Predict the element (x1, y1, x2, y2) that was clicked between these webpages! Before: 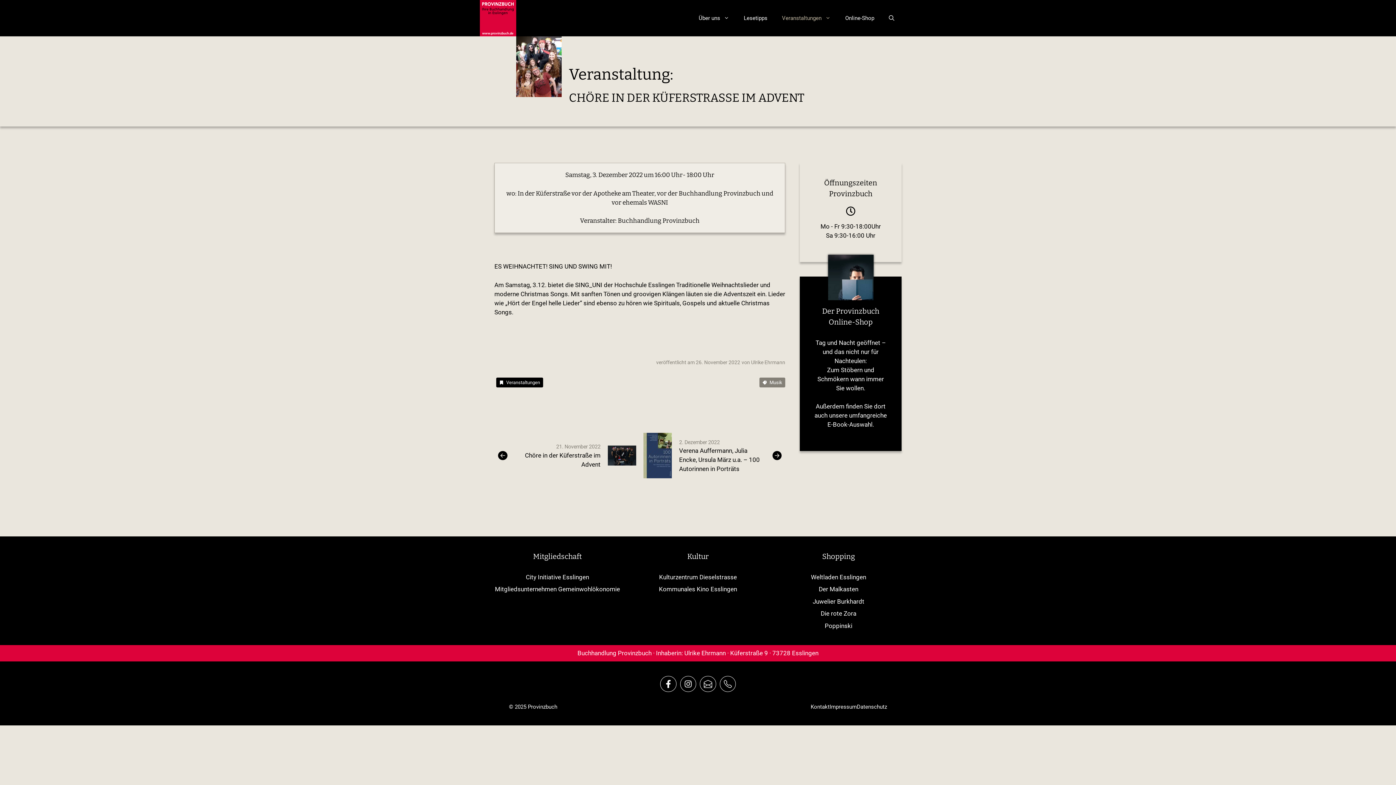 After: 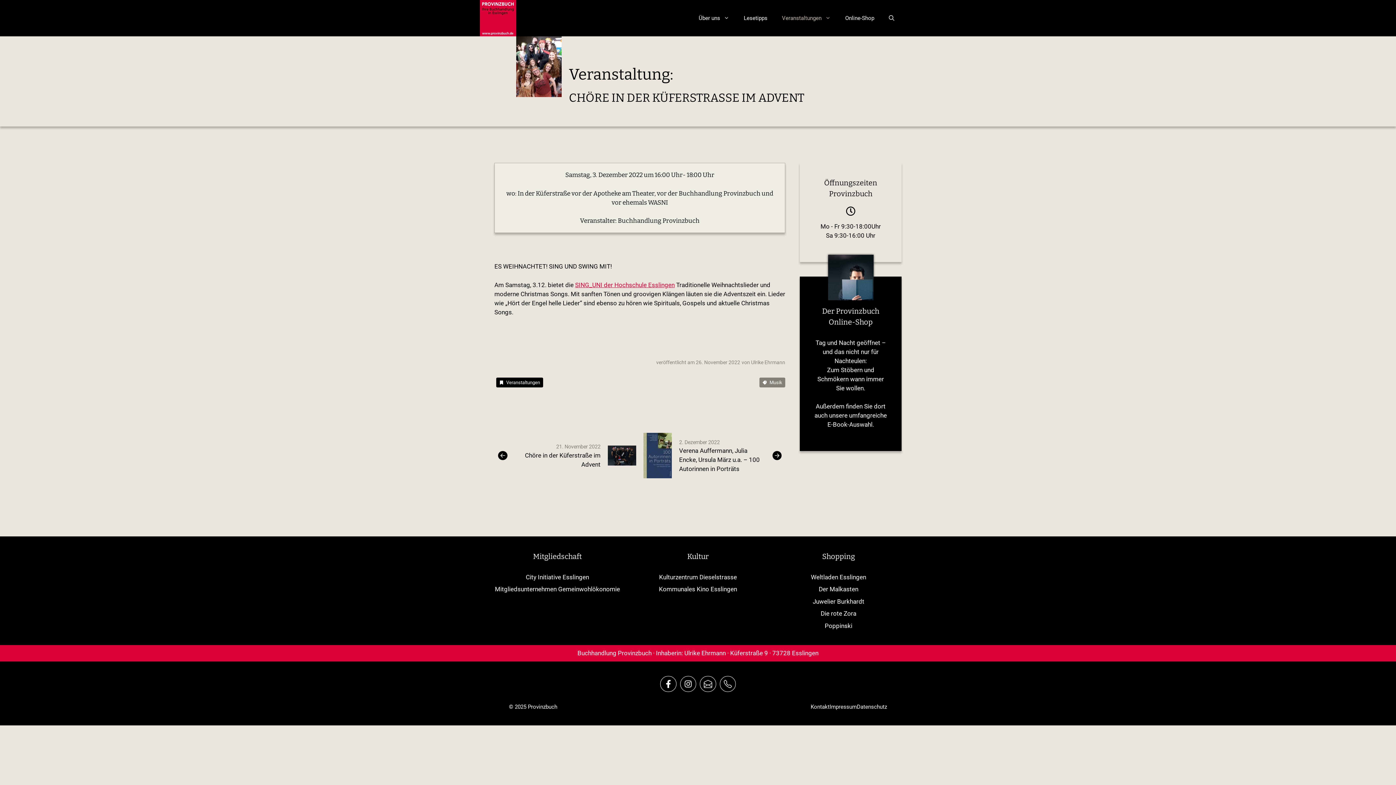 Action: label: SING_UNI der Hochschule Esslingen bbox: (575, 281, 674, 288)